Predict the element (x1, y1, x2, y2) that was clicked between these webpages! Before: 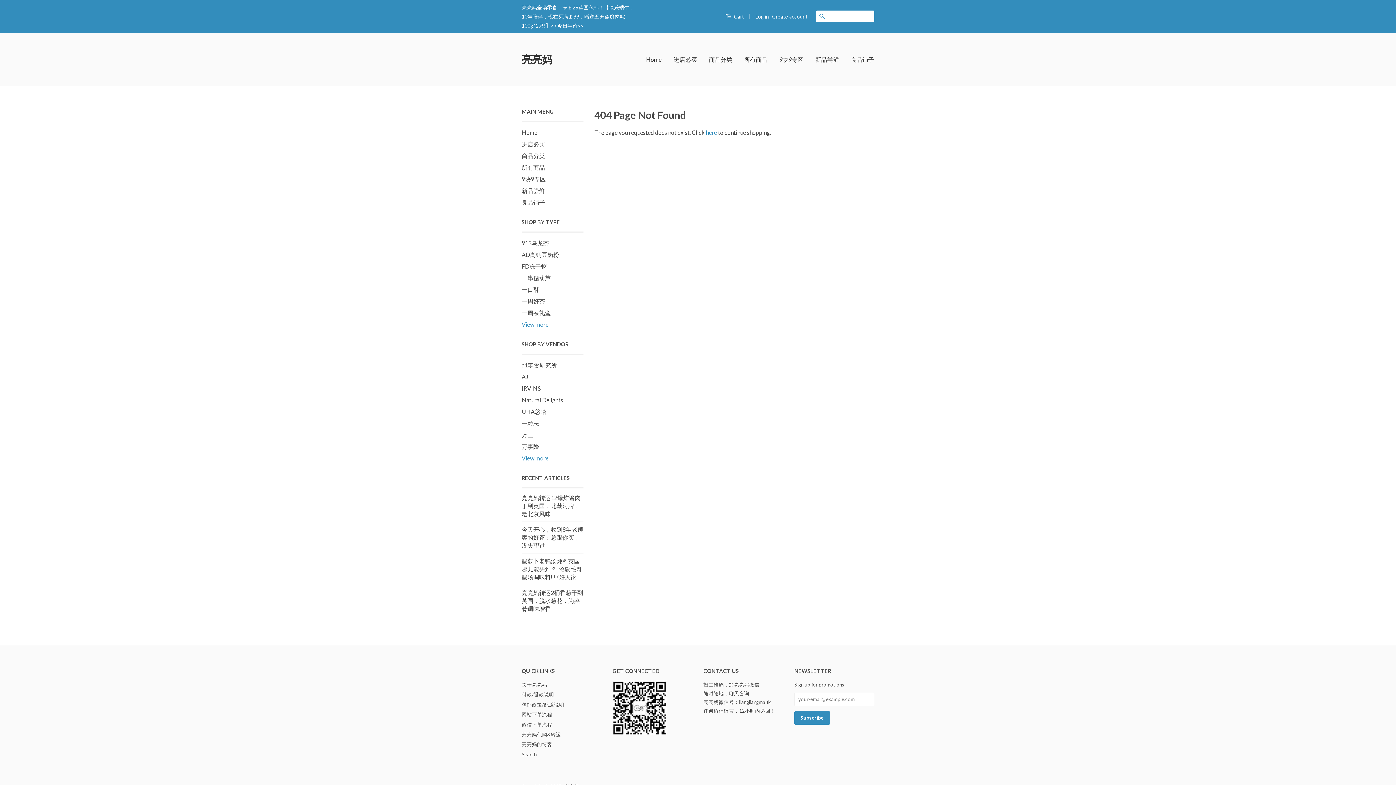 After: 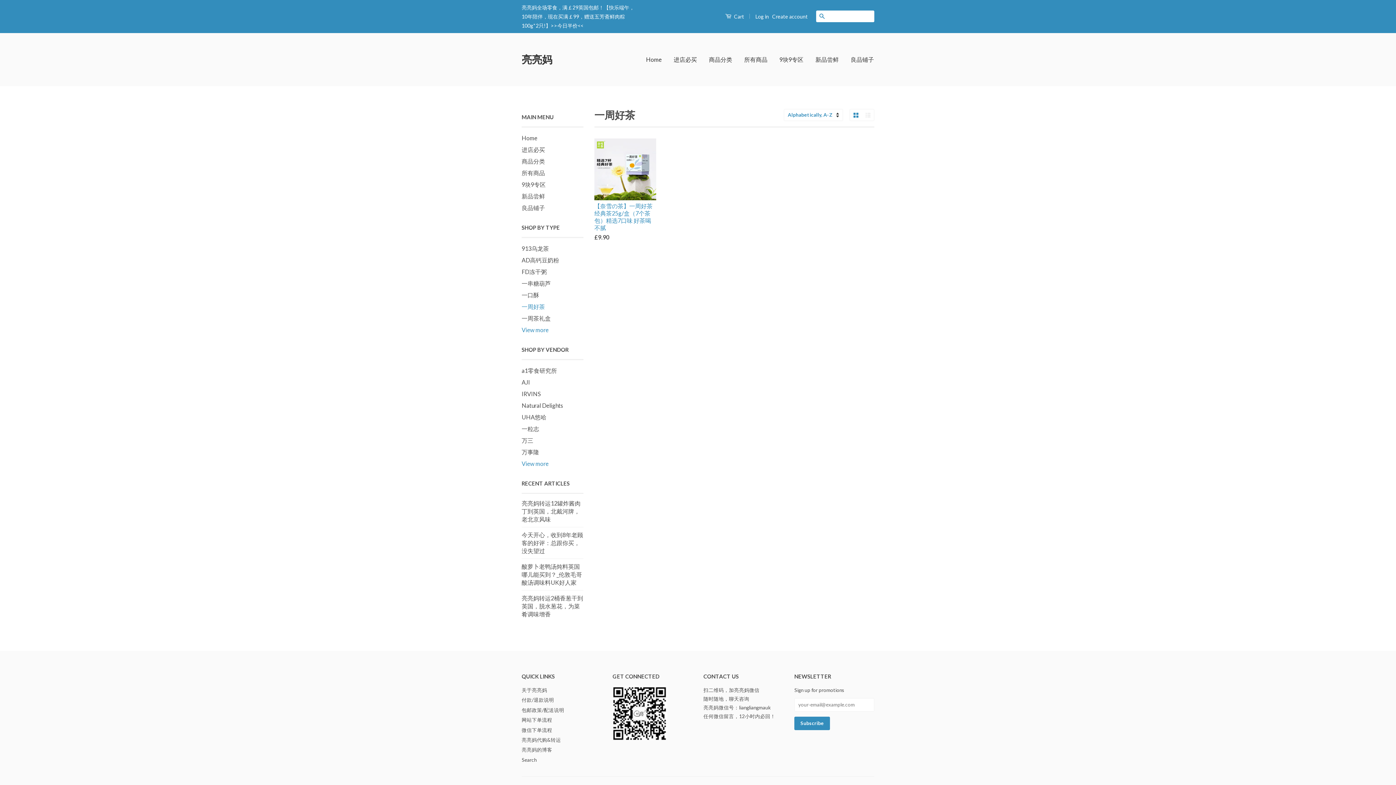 Action: bbox: (521, 297, 545, 304) label: 一周好茶